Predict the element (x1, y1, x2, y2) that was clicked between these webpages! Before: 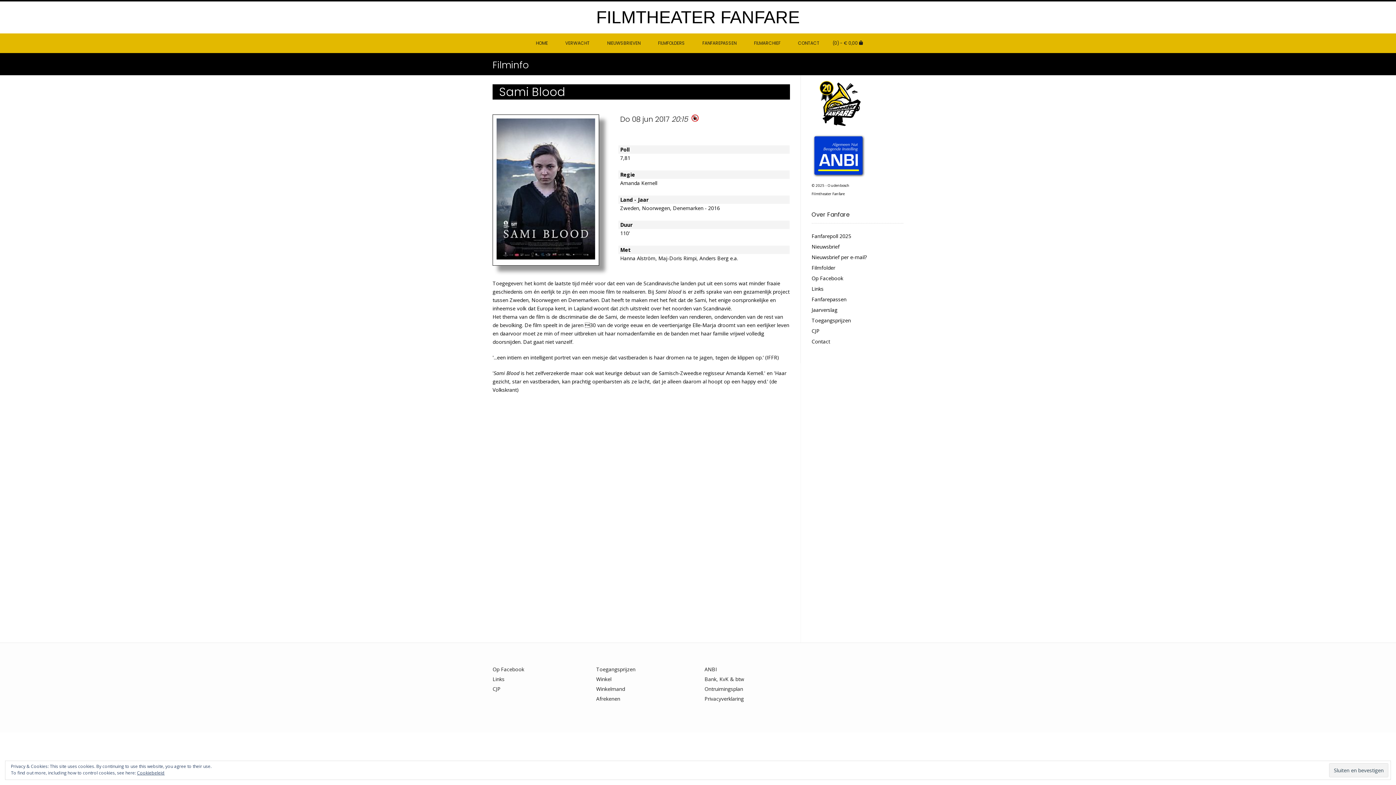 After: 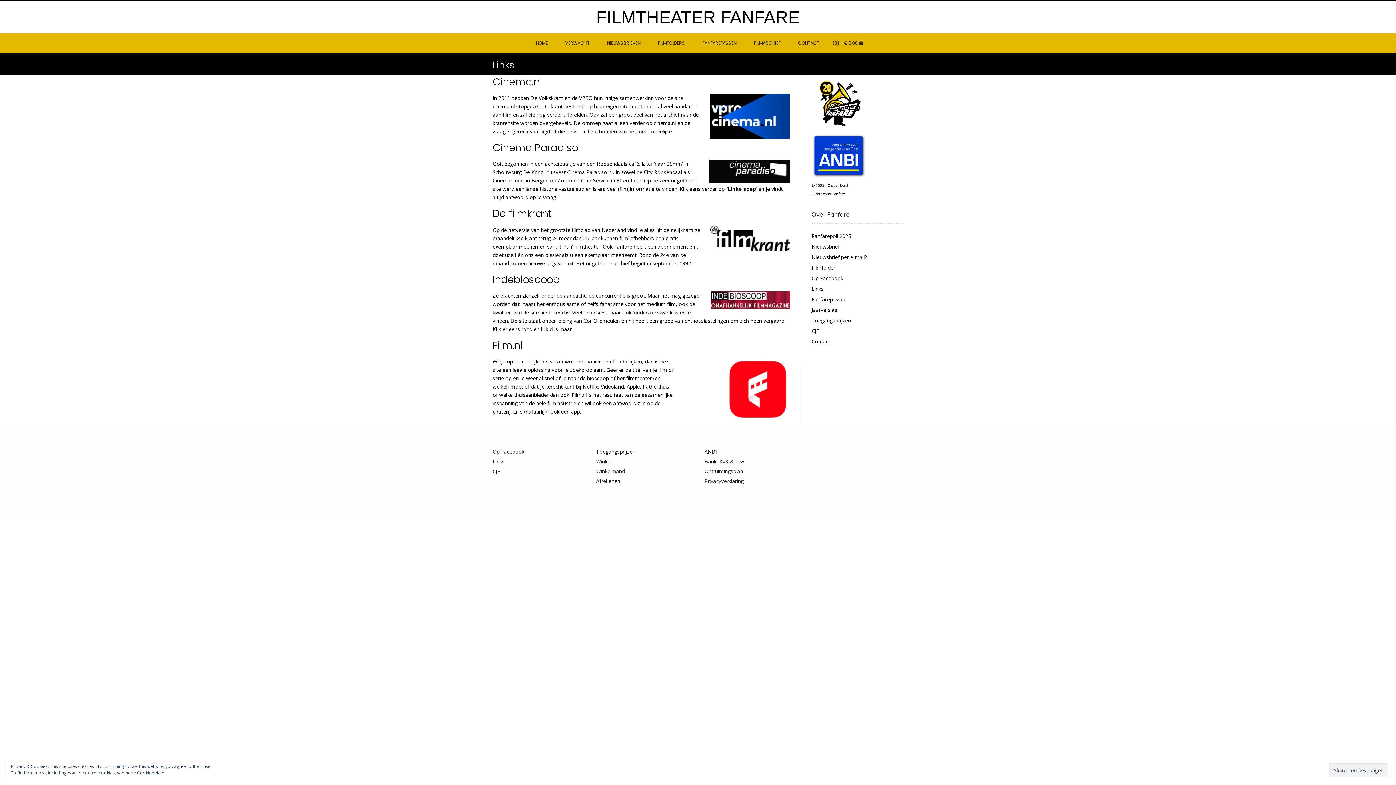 Action: bbox: (492, 675, 504, 682) label: Links